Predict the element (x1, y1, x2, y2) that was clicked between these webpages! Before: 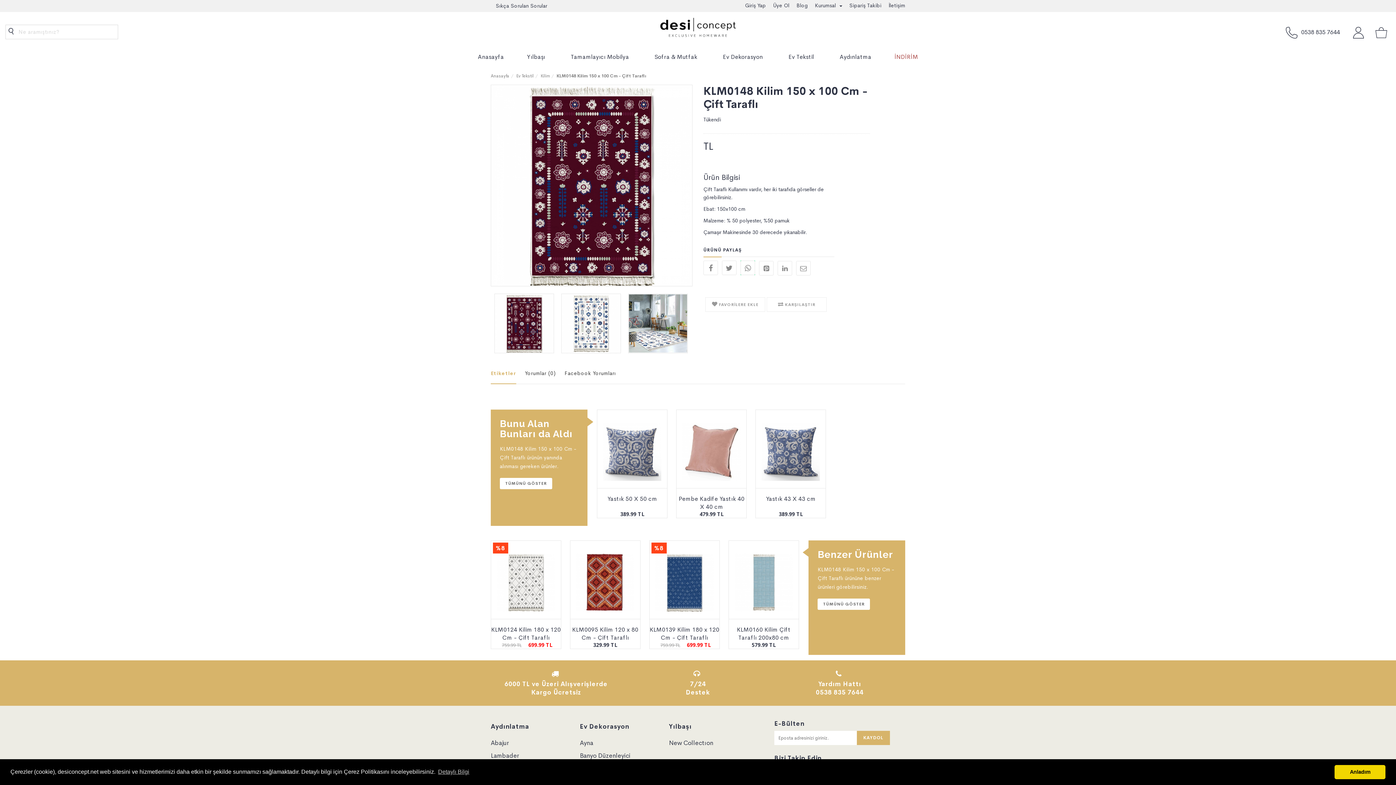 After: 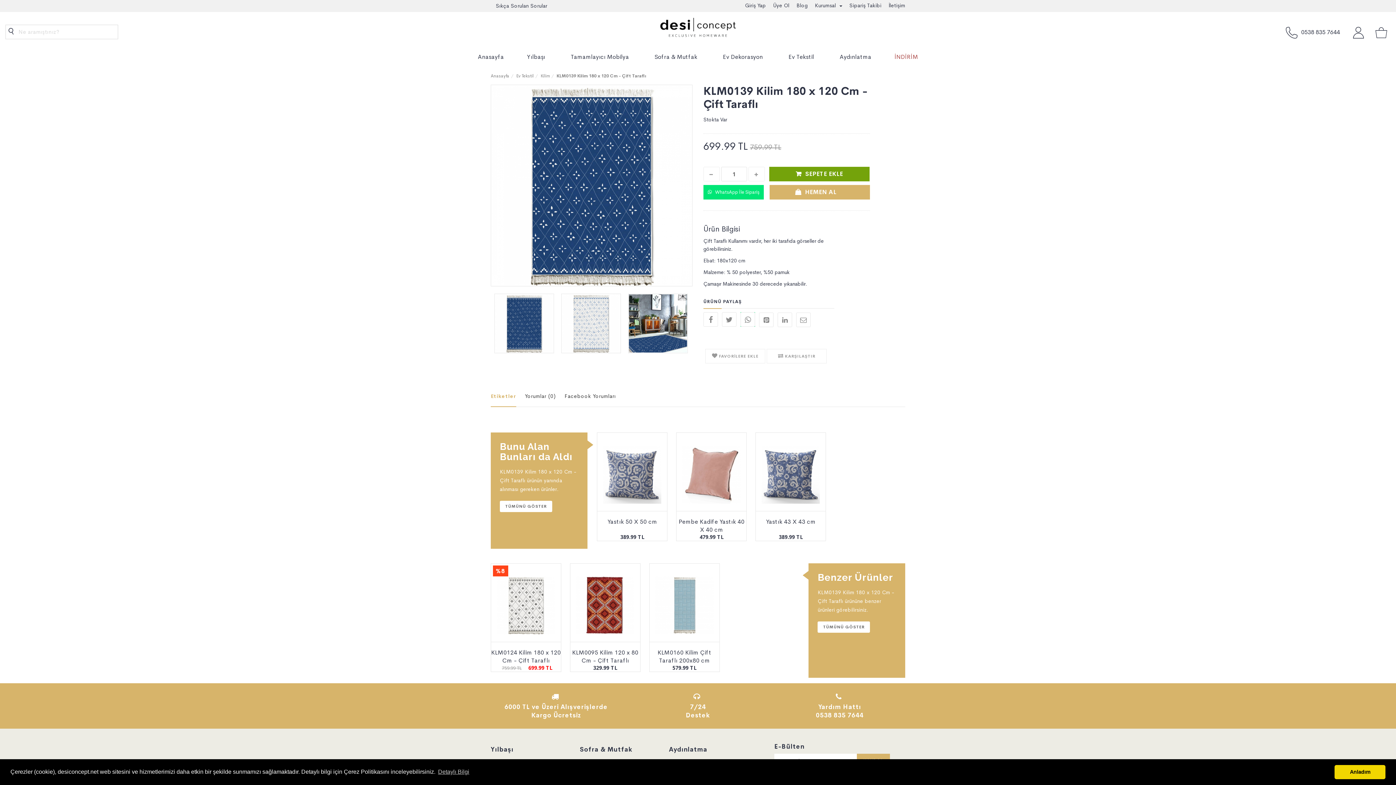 Action: bbox: (649, 626, 719, 641) label: KLM0139 Kilim 180 x 120 Cm - Çift Taraflı